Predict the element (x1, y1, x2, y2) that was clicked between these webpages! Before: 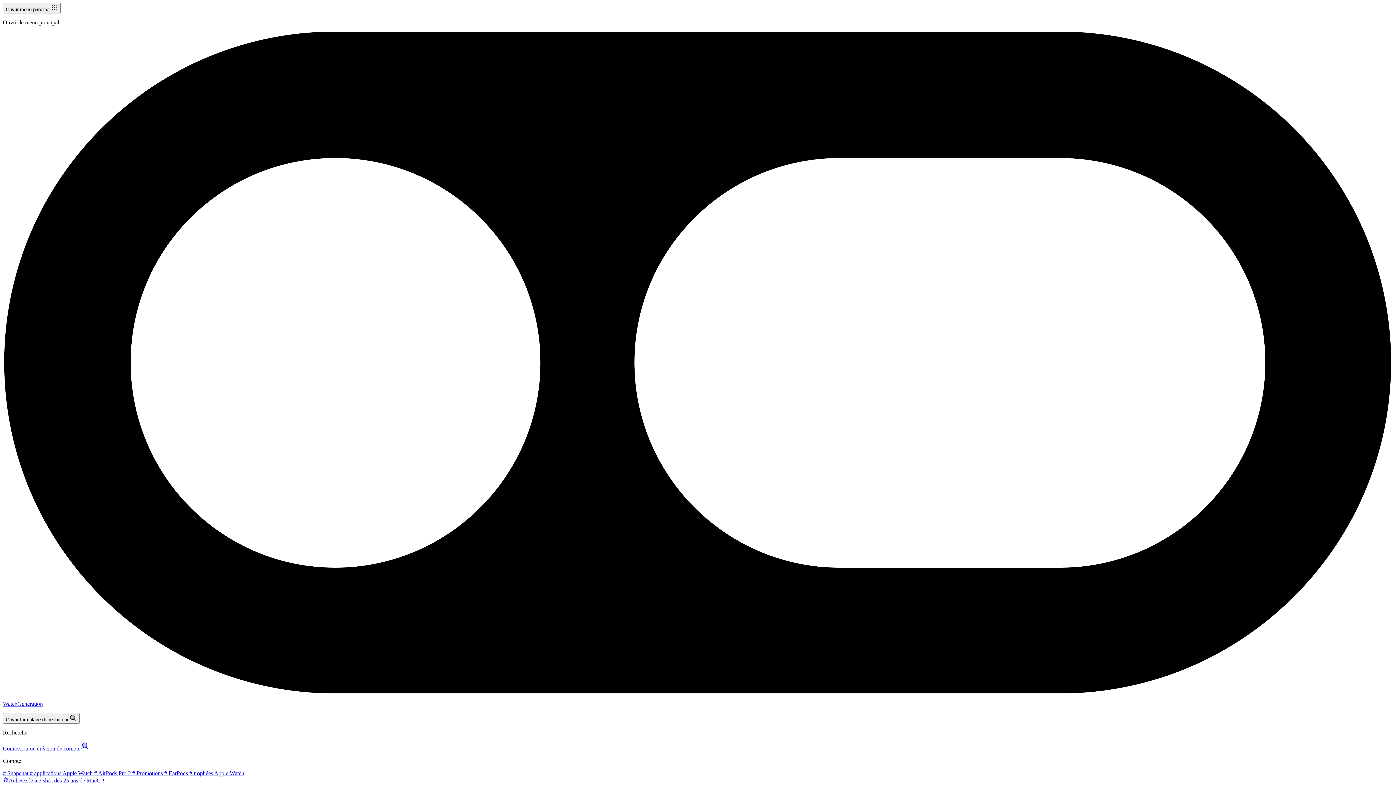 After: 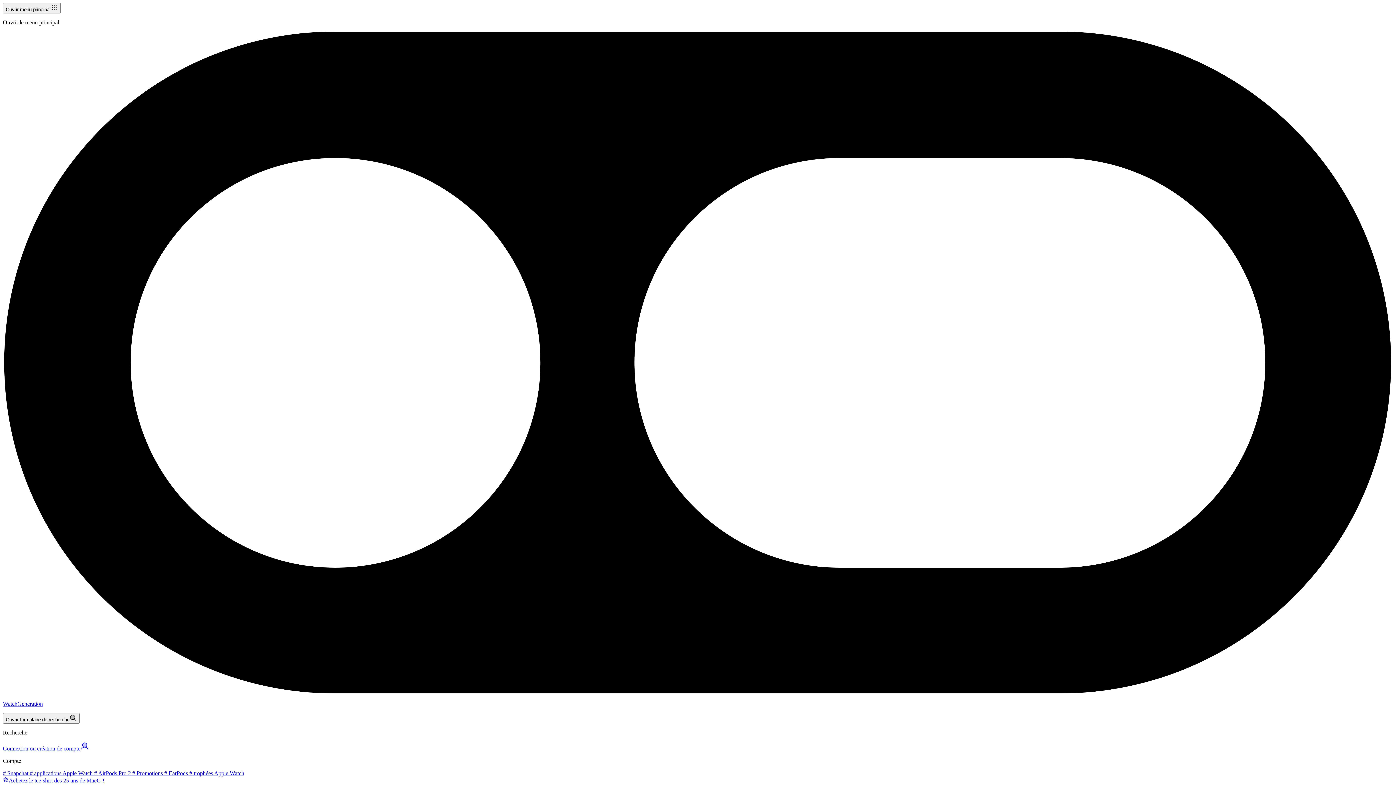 Action: label:  # Promotions bbox: (130, 770, 162, 776)